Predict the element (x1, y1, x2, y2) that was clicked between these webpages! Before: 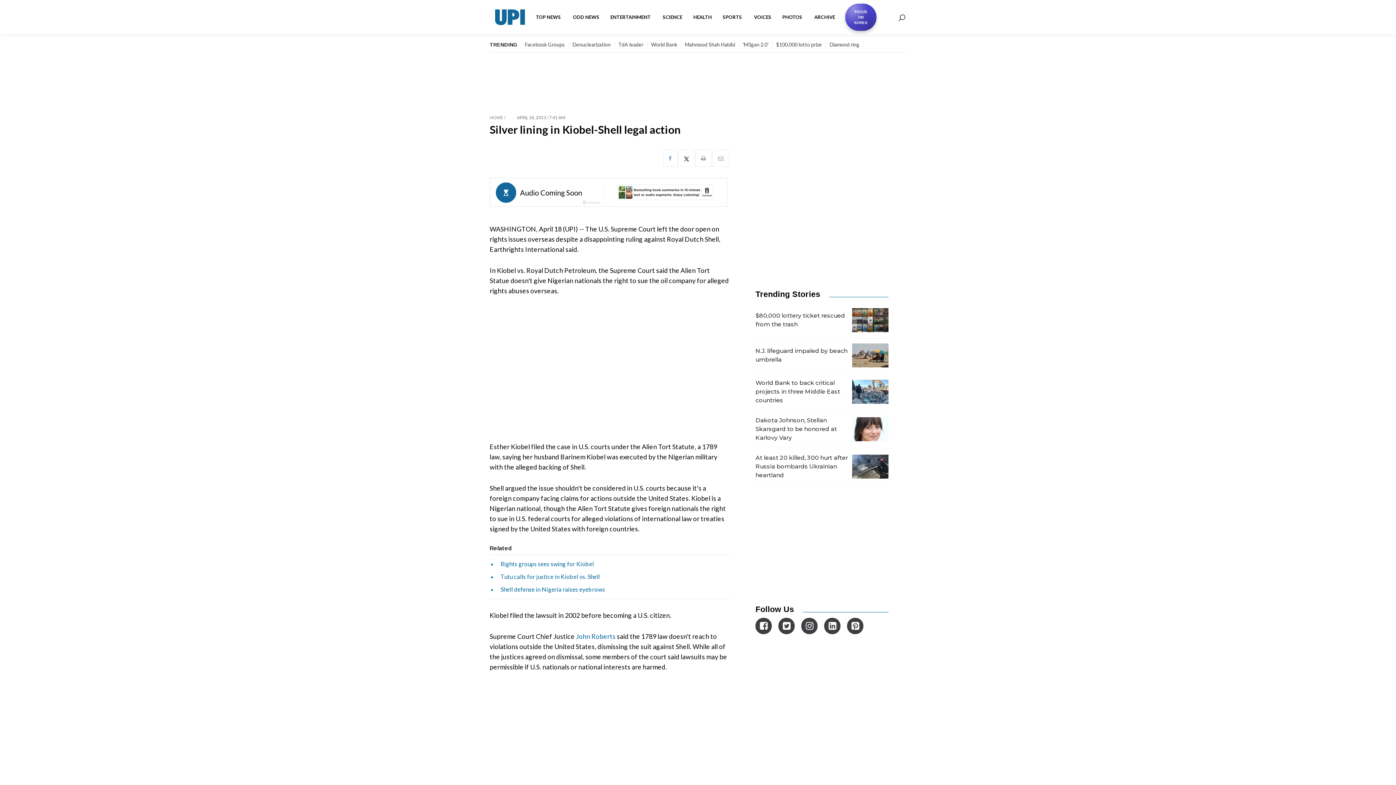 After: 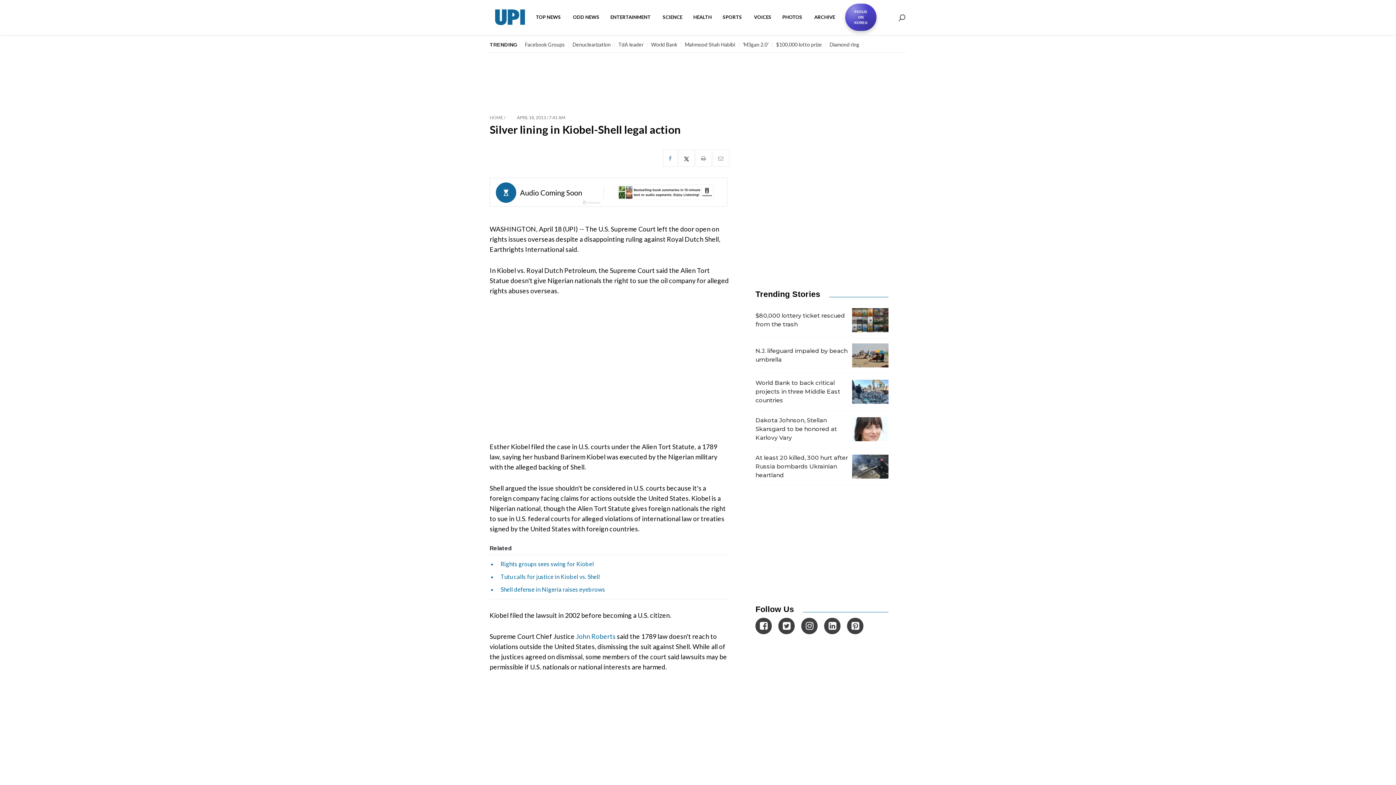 Action: bbox: (824, 618, 840, 634)